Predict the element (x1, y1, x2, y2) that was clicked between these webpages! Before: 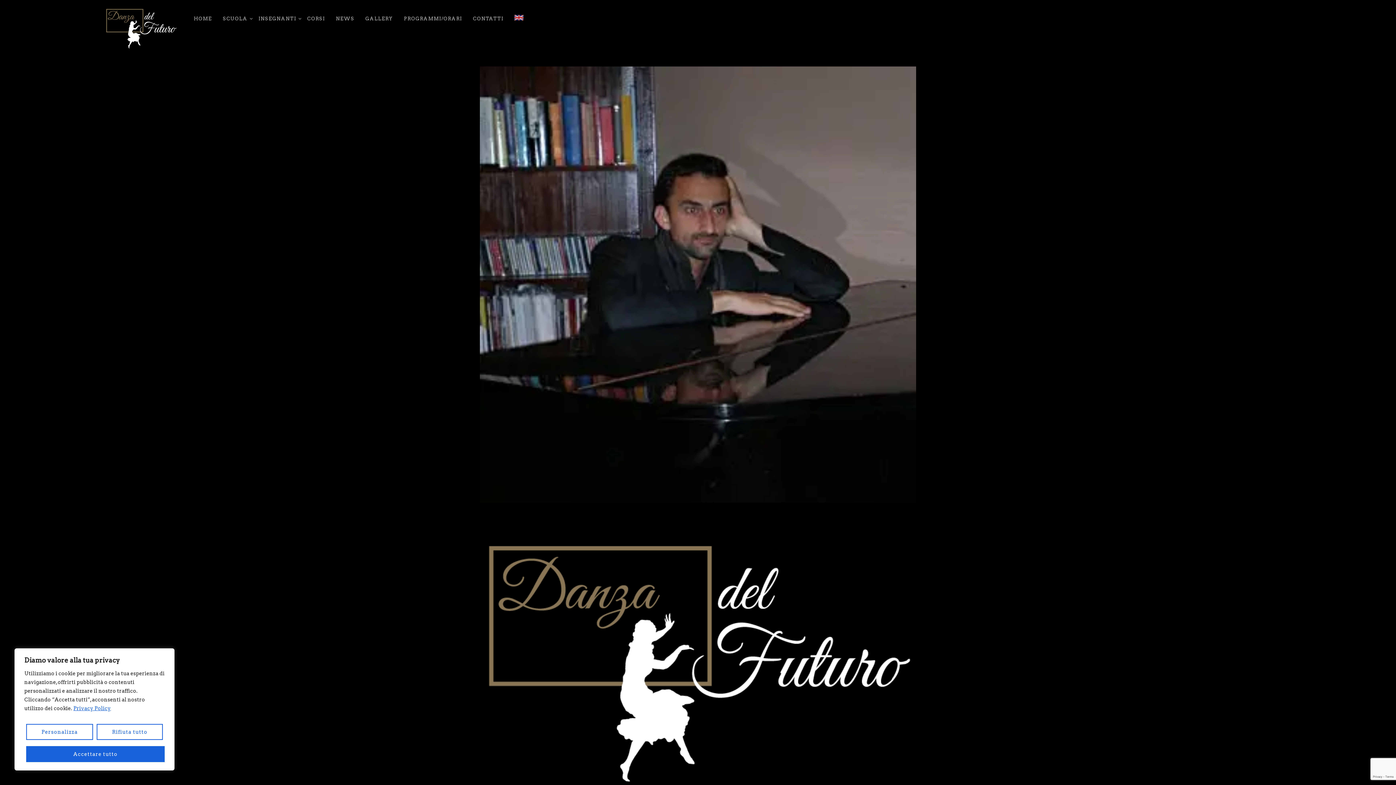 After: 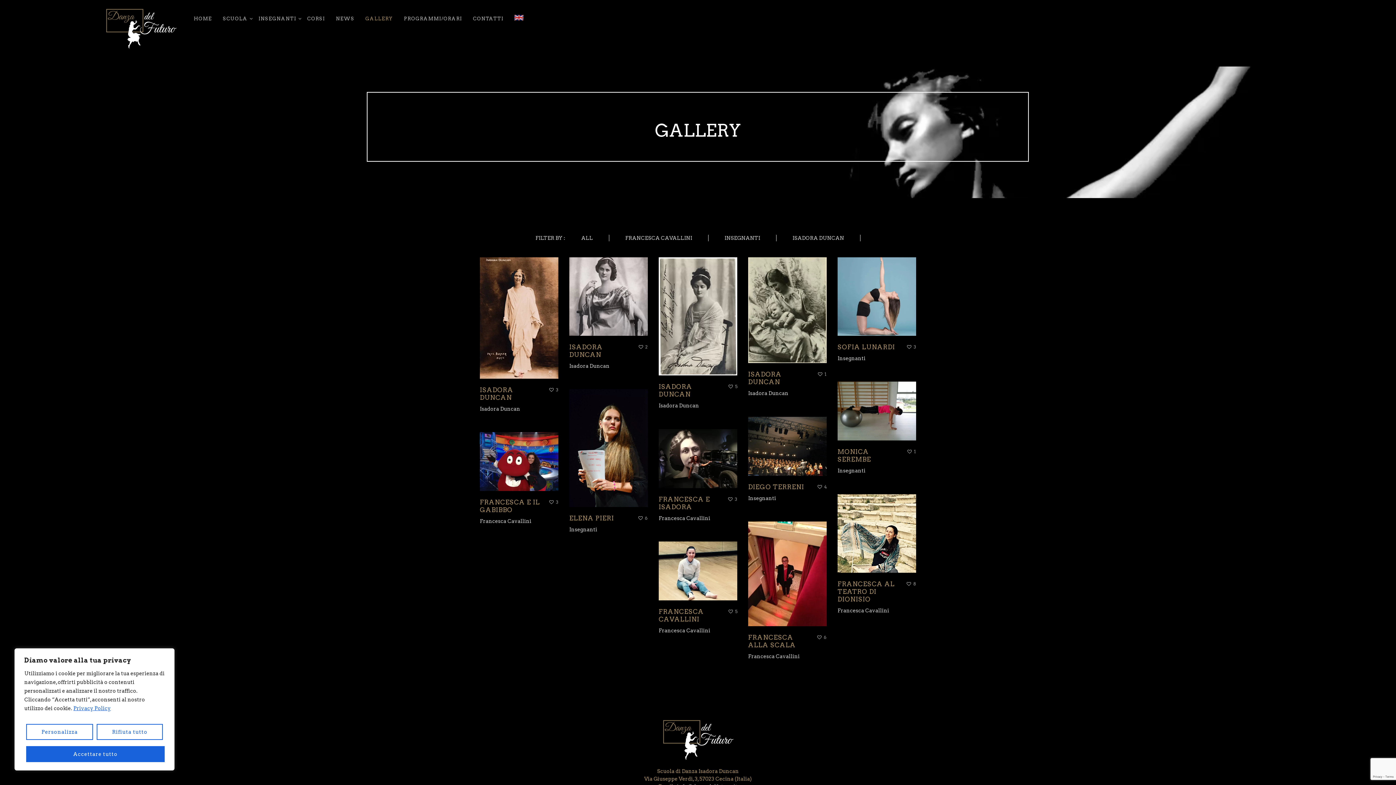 Action: label: GALLERY bbox: (360, 11, 398, 26)